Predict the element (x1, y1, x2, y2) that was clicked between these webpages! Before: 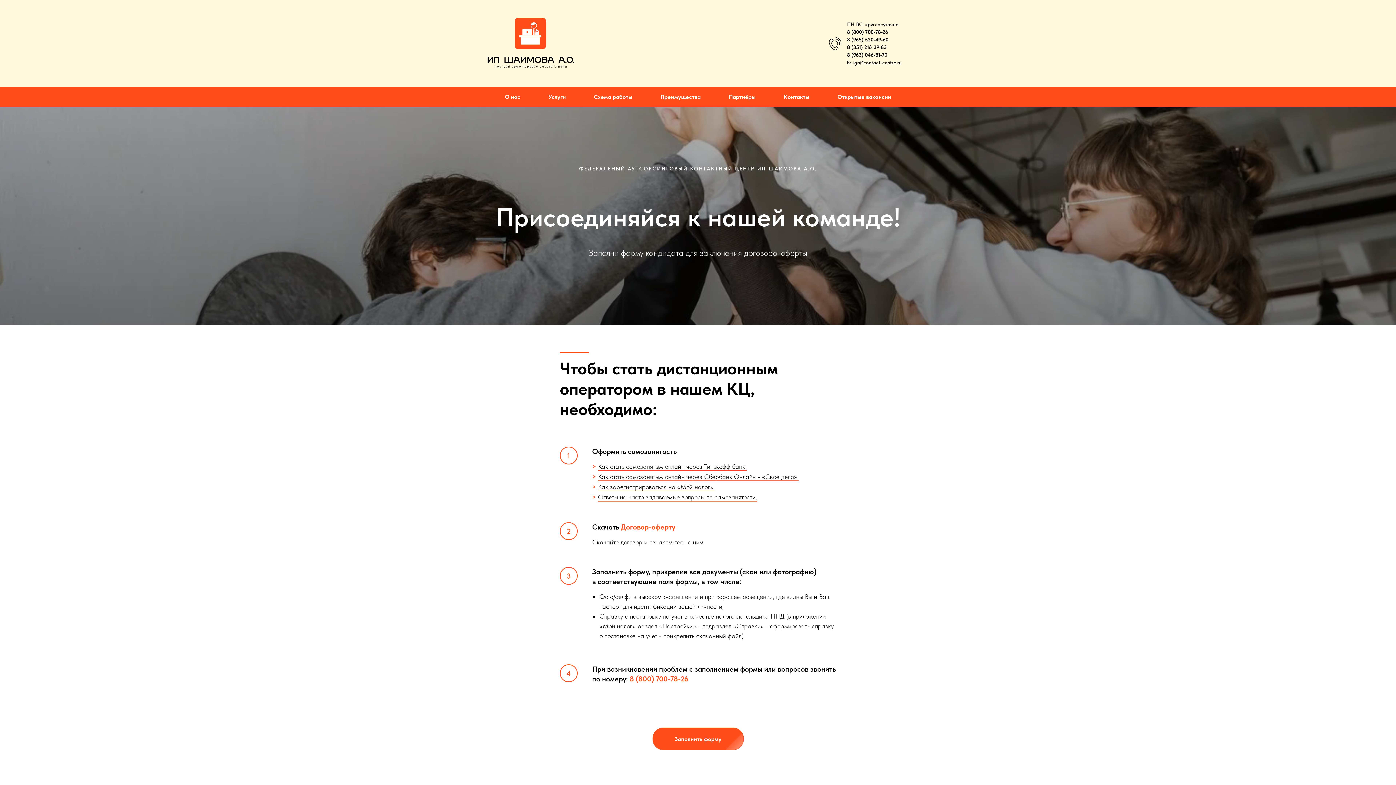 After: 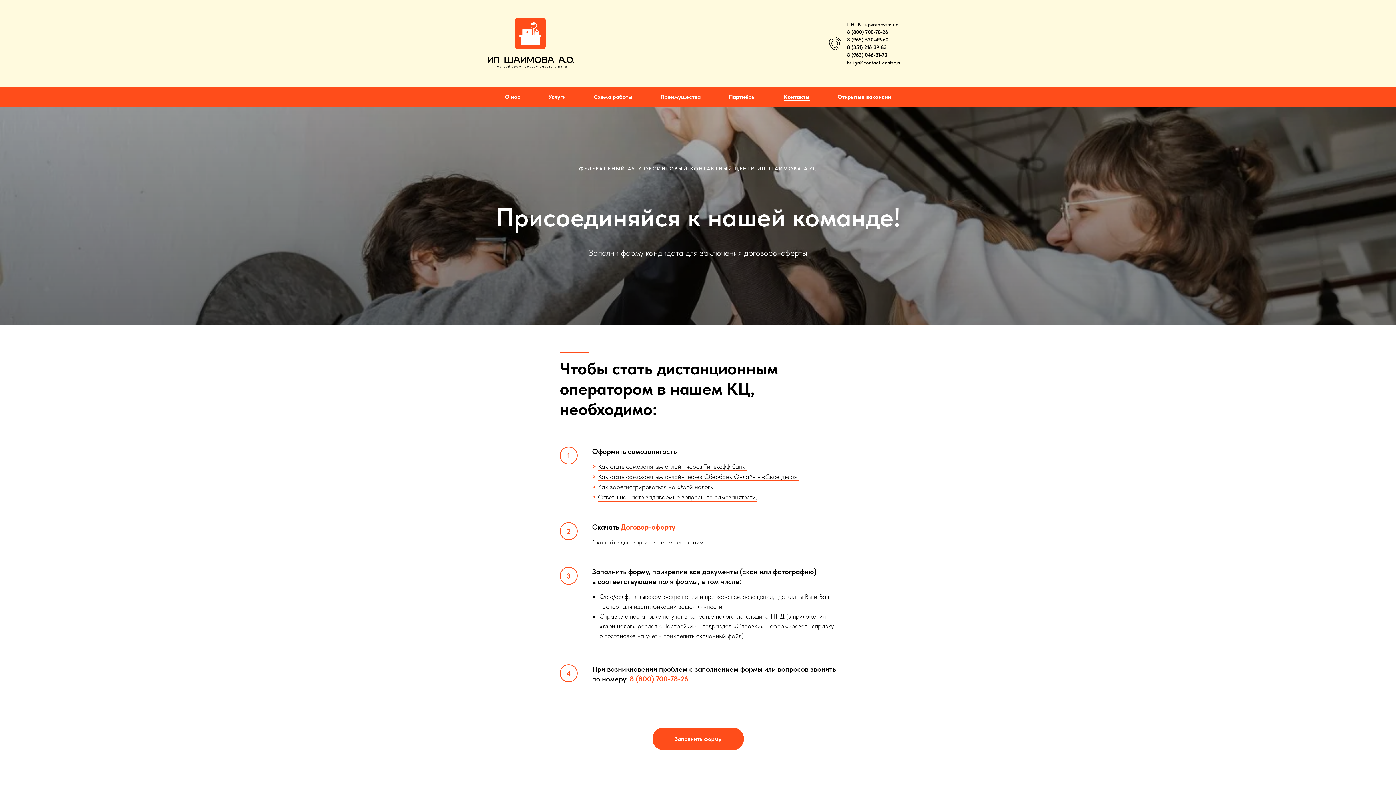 Action: label: Контакты bbox: (783, 93, 809, 100)